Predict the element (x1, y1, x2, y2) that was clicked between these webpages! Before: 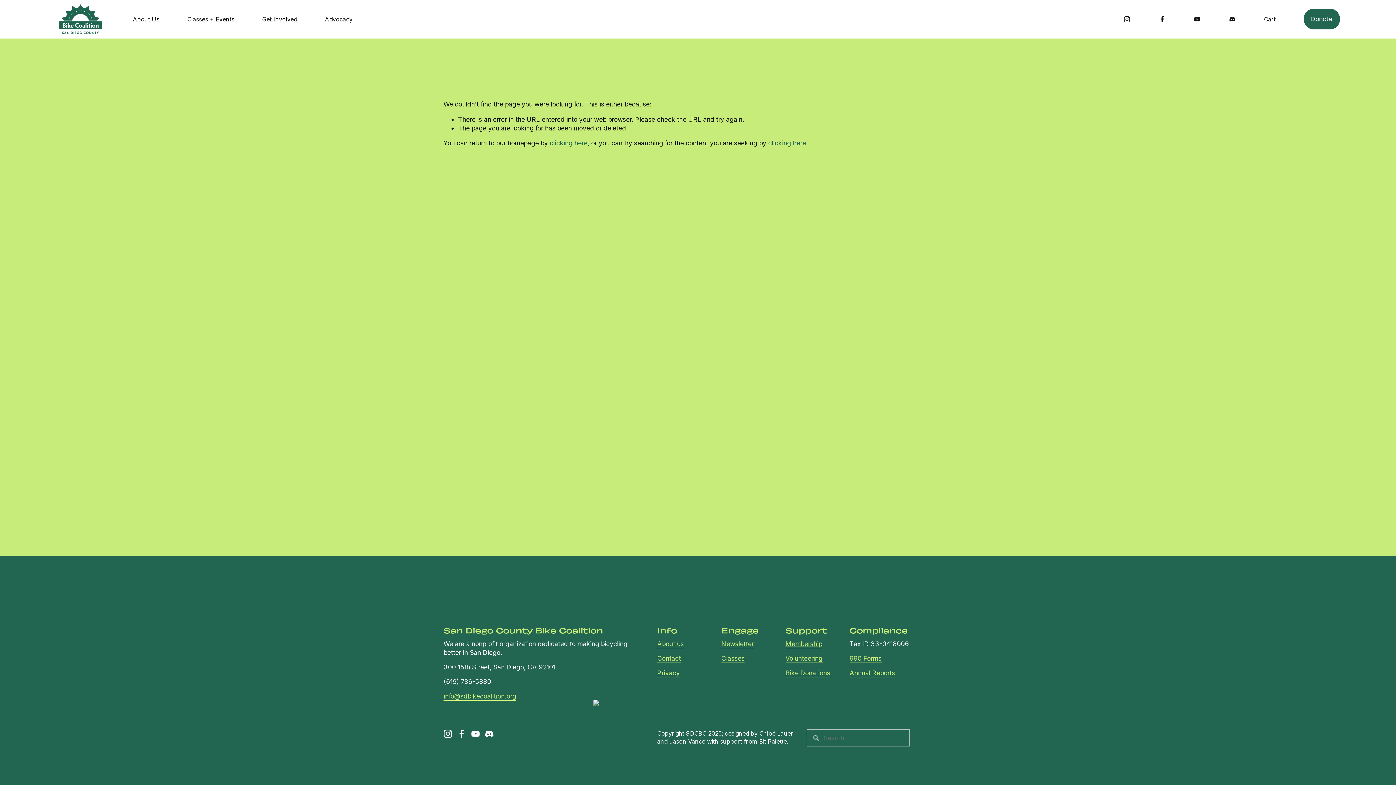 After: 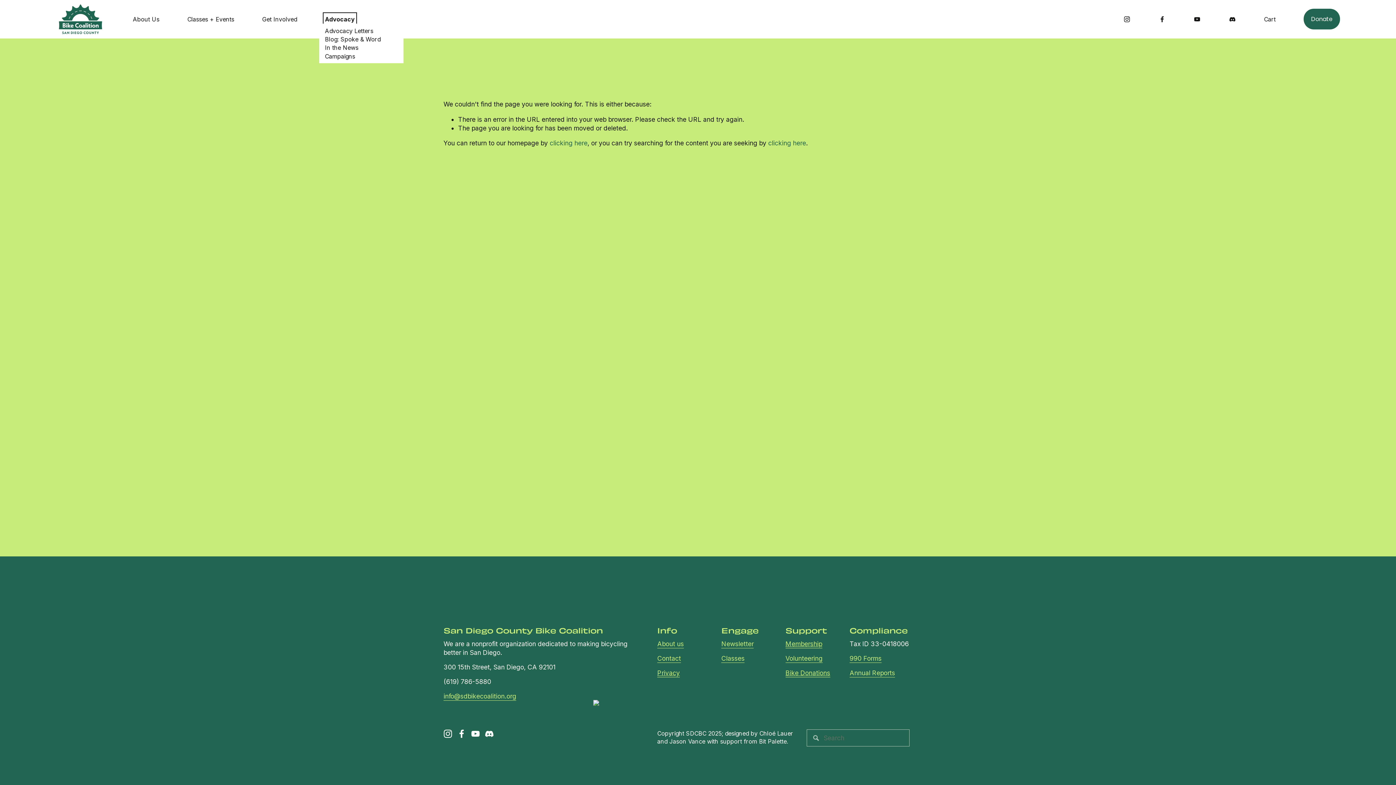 Action: label: folder dropdown bbox: (325, 14, 352, 23)